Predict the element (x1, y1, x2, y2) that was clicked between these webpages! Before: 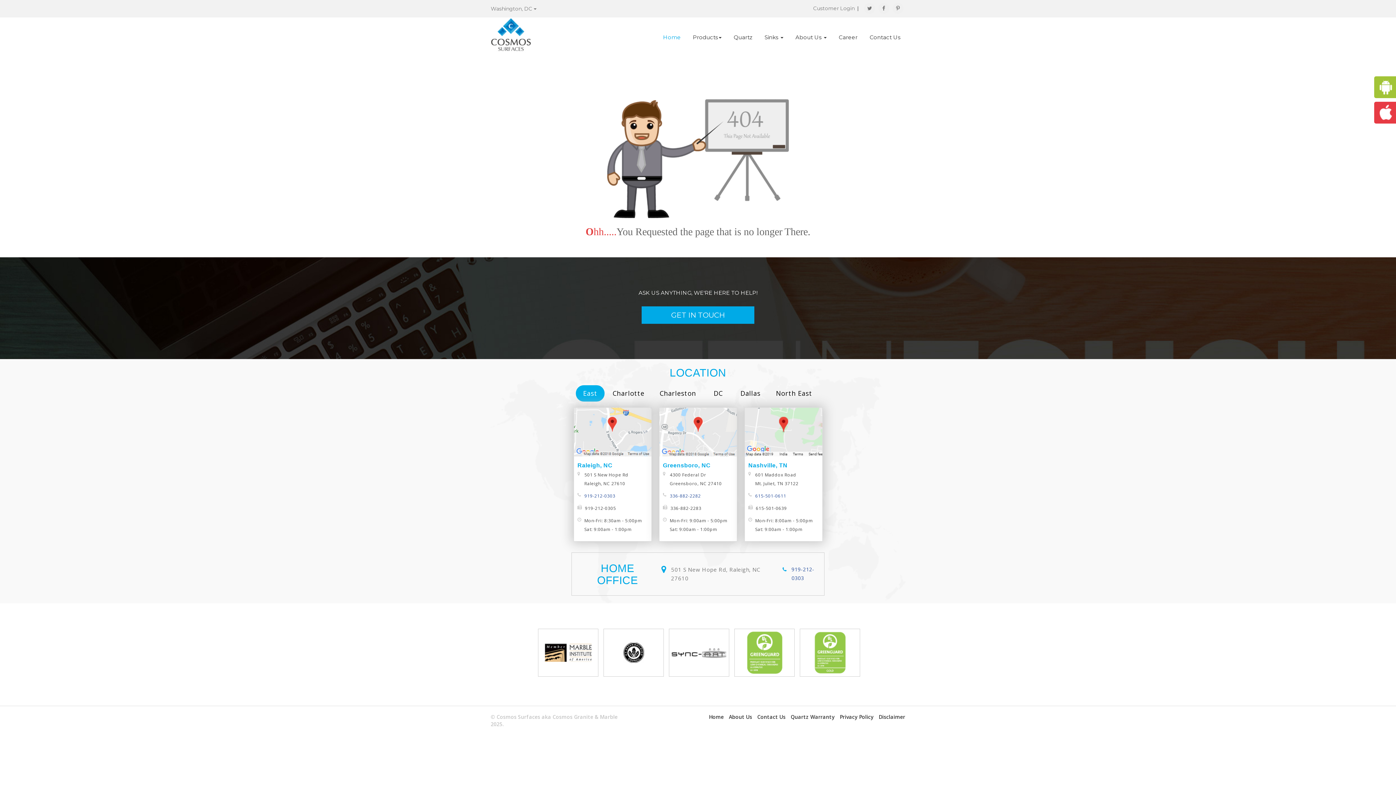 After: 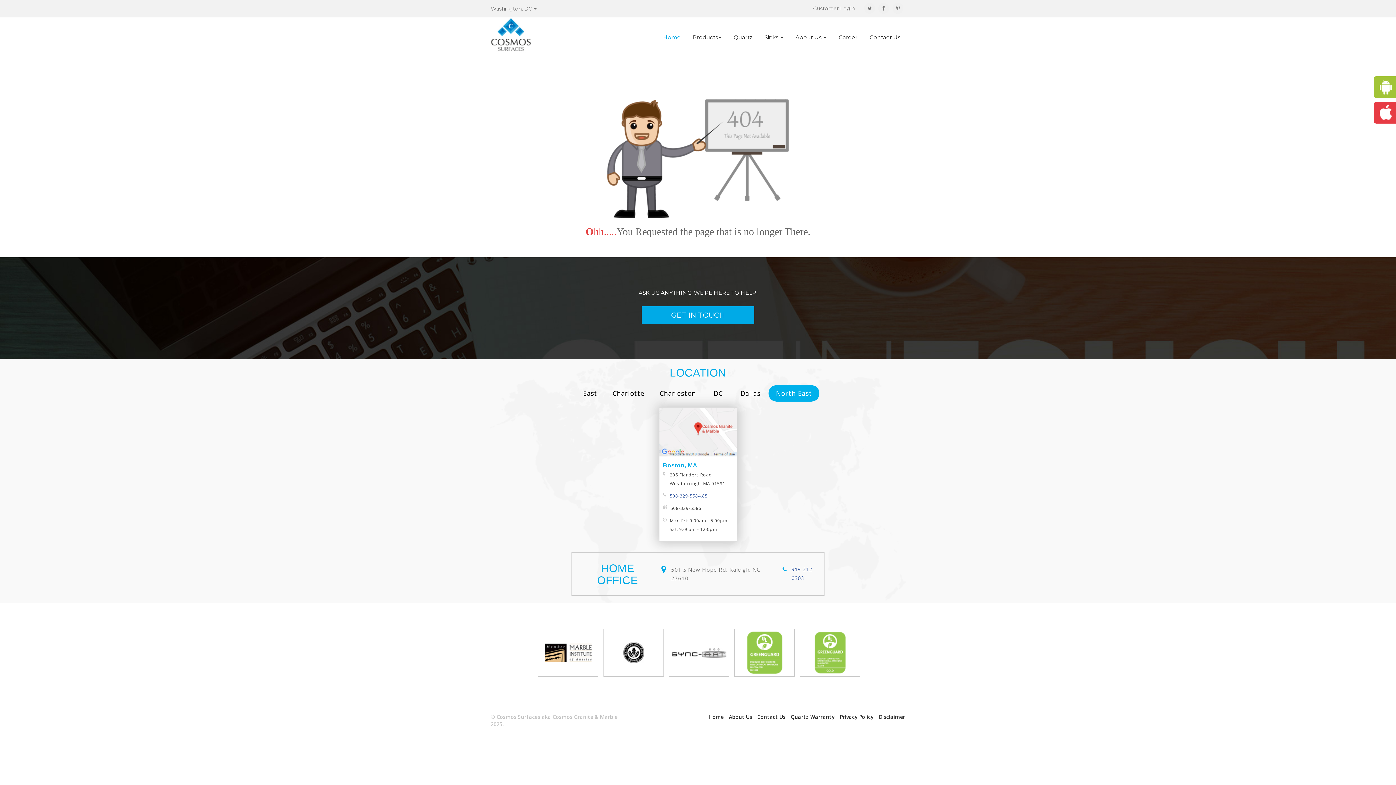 Action: label: North East bbox: (768, 385, 819, 401)